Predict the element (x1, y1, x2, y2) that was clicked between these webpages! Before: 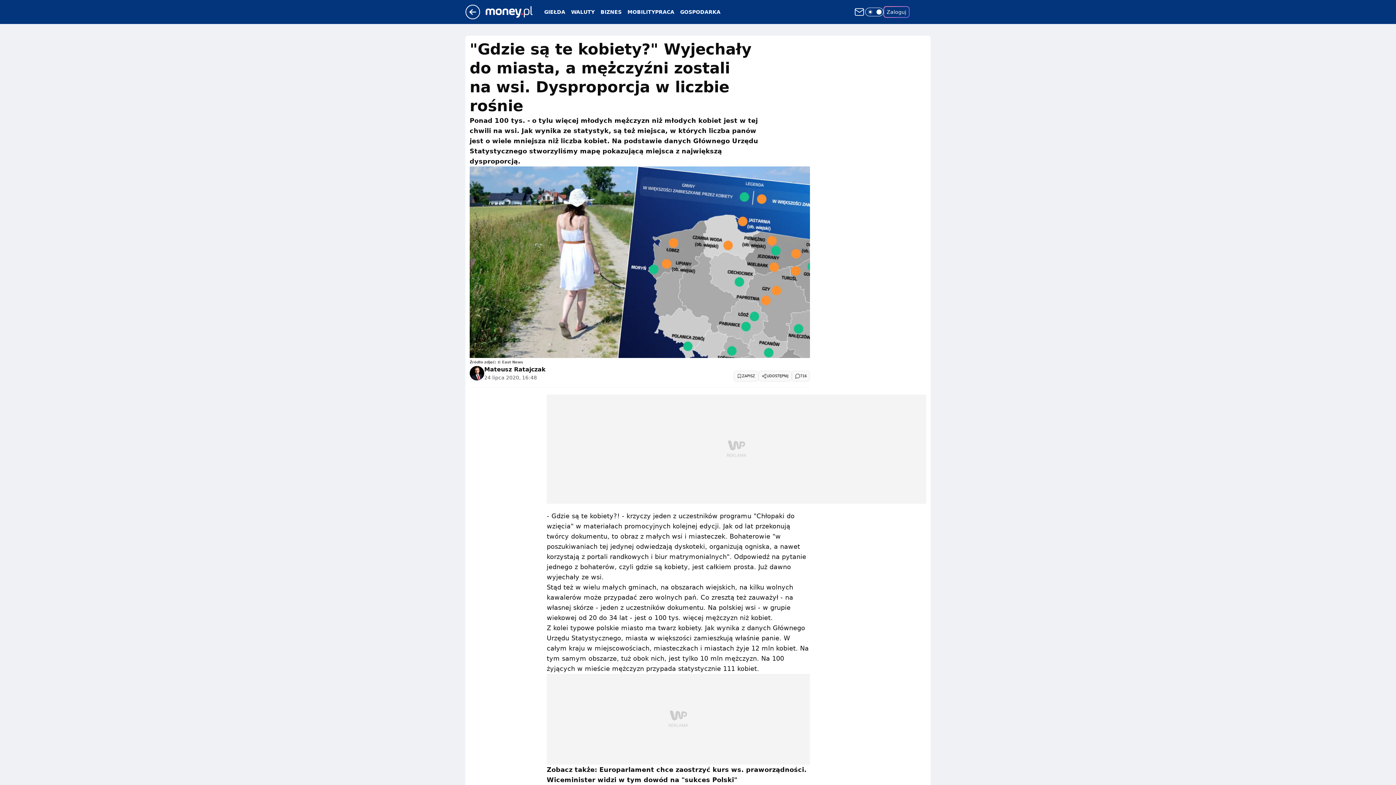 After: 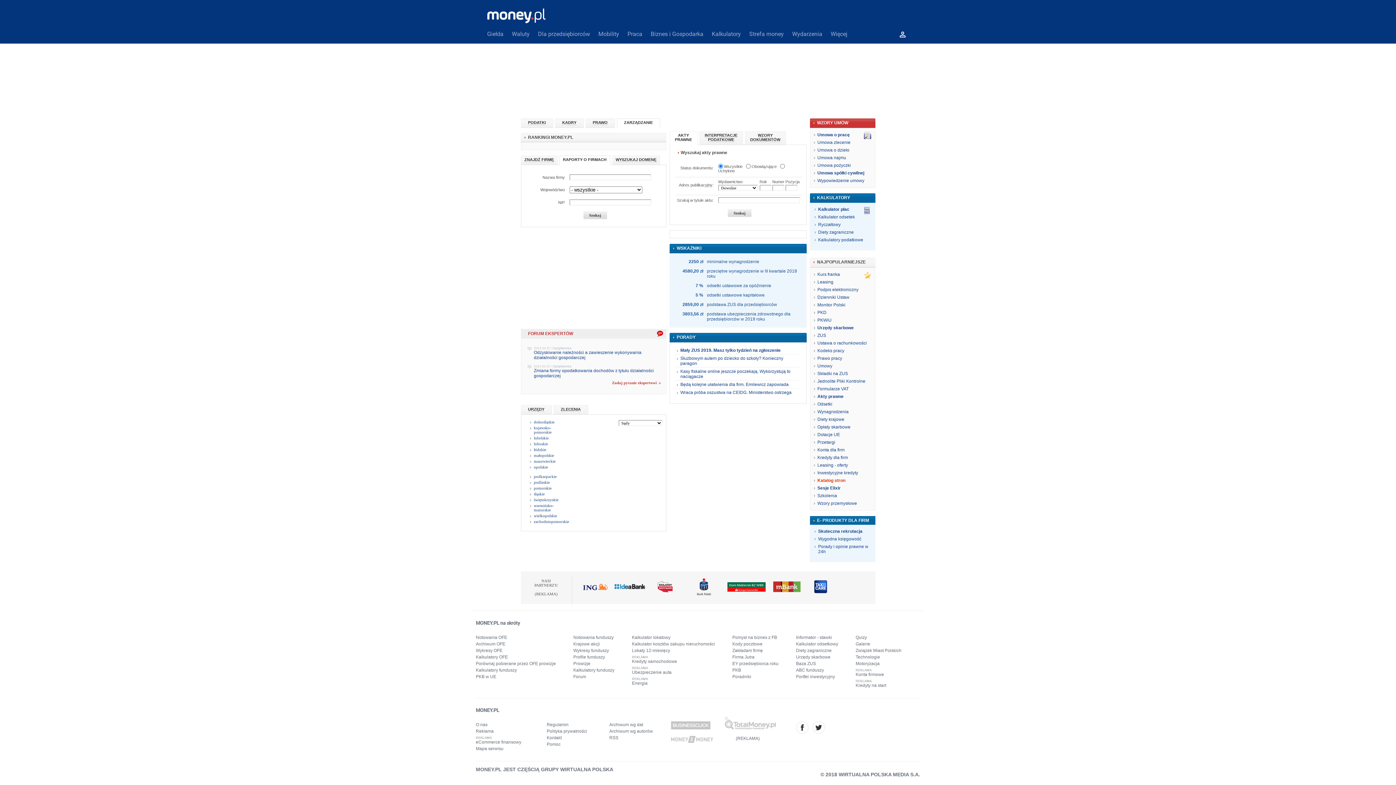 Action: bbox: (600, 8, 621, 15) label: BIZNES